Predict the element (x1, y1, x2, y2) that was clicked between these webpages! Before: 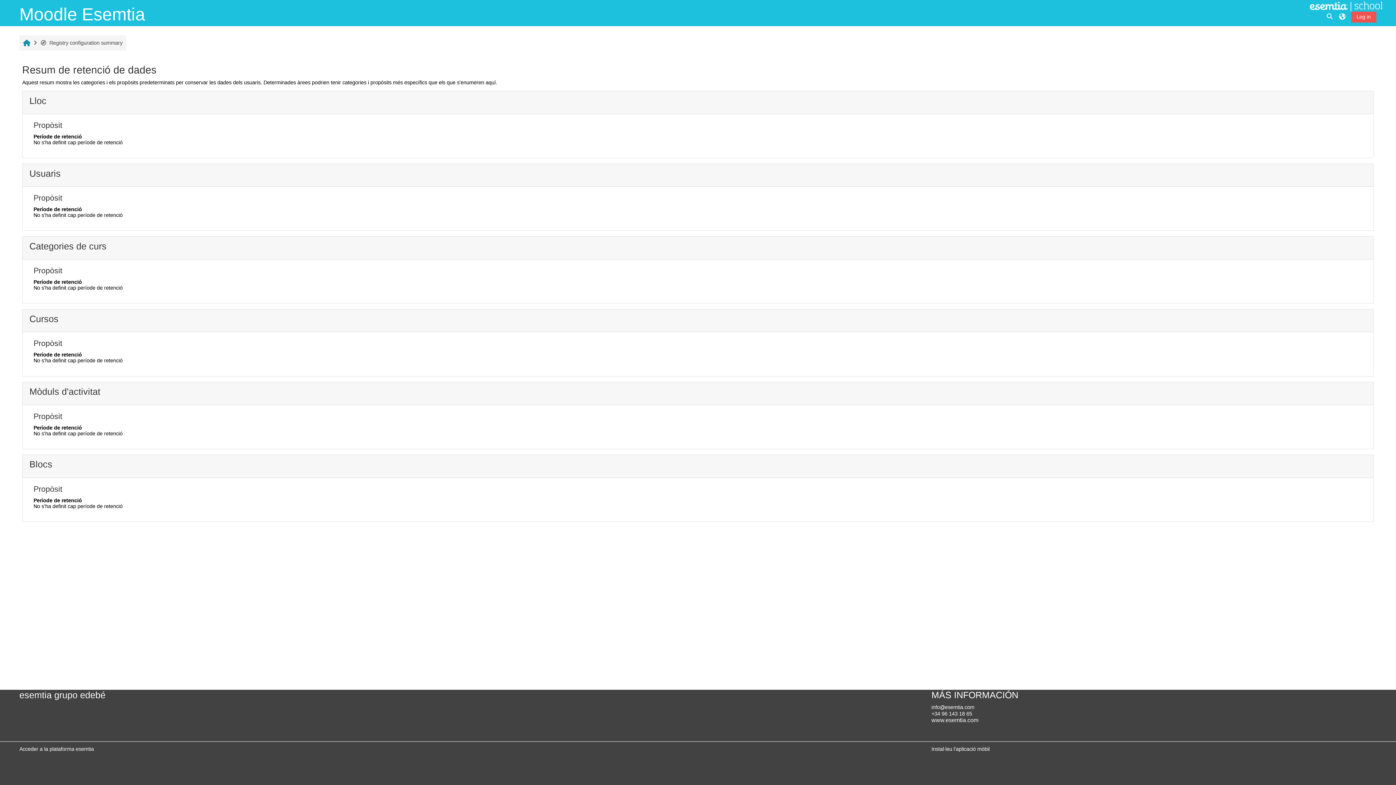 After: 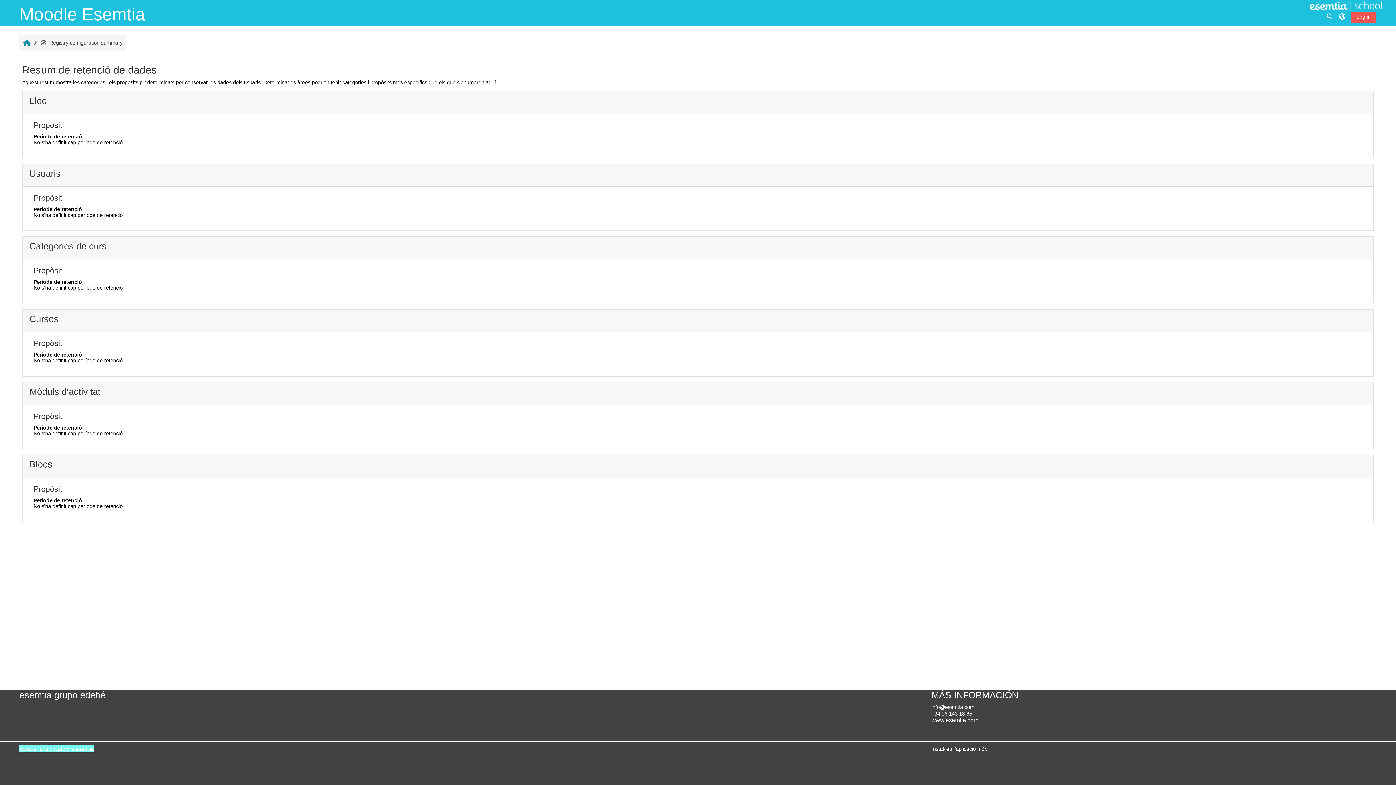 Action: bbox: (19, 746, 93, 752) label: Acceder a la plataforma esemtia